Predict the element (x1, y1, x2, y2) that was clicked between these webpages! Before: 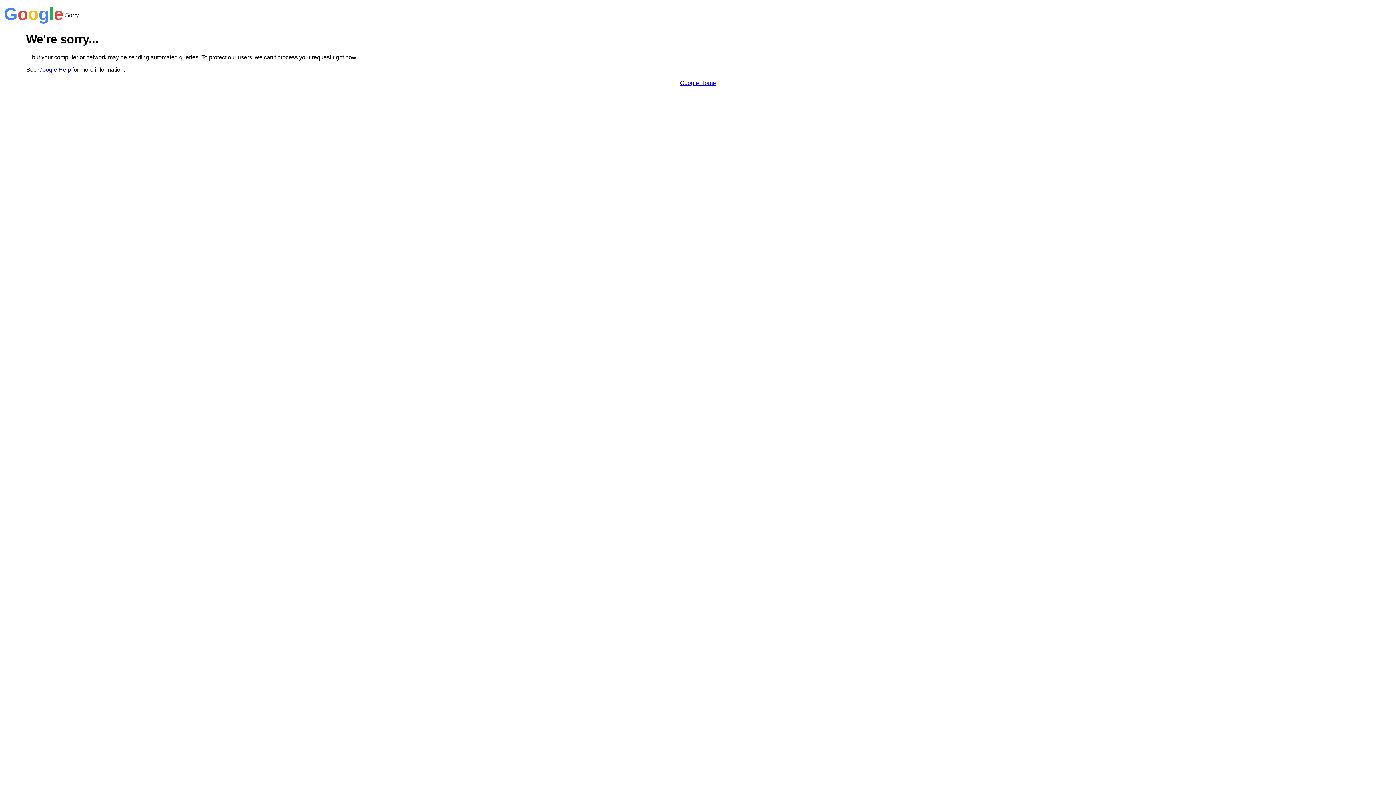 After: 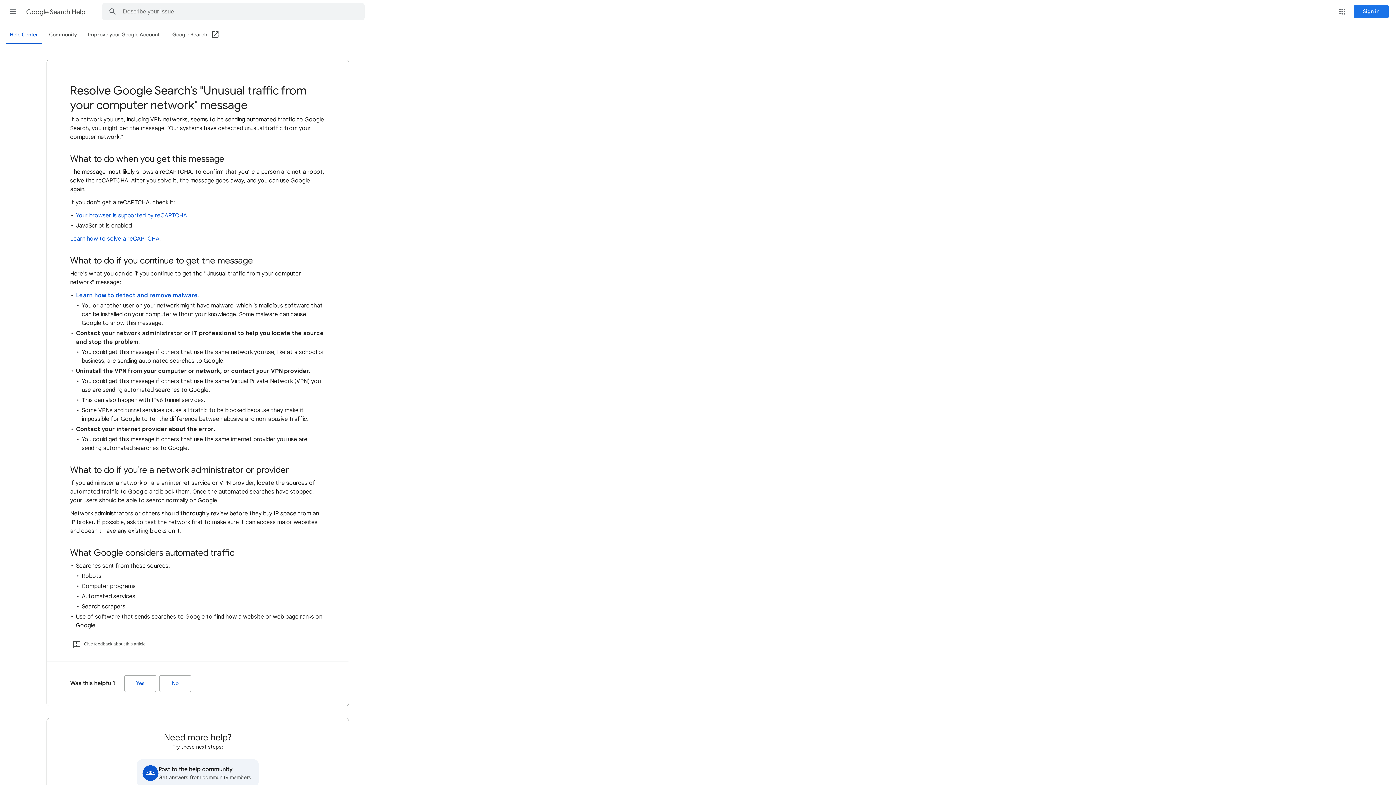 Action: label: Google Help bbox: (38, 66, 70, 72)